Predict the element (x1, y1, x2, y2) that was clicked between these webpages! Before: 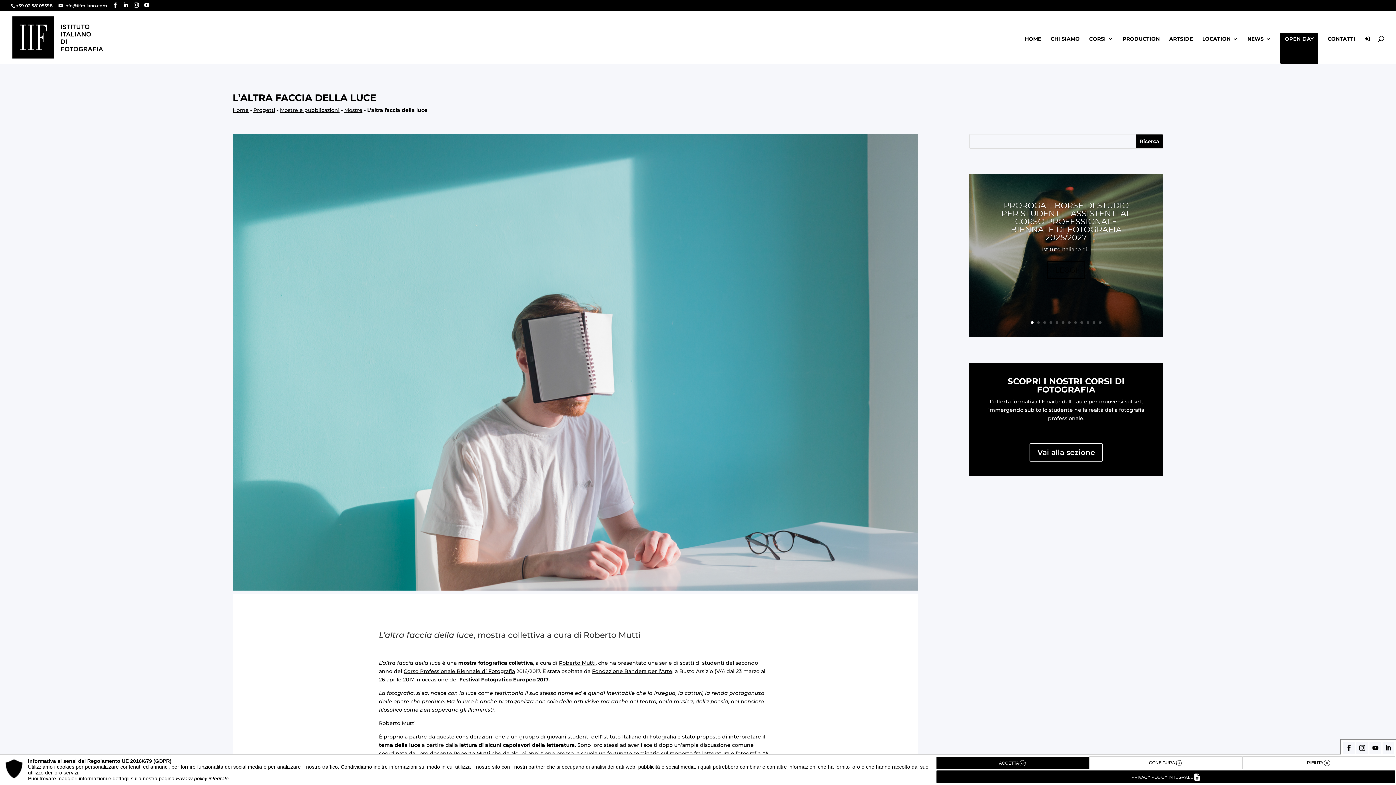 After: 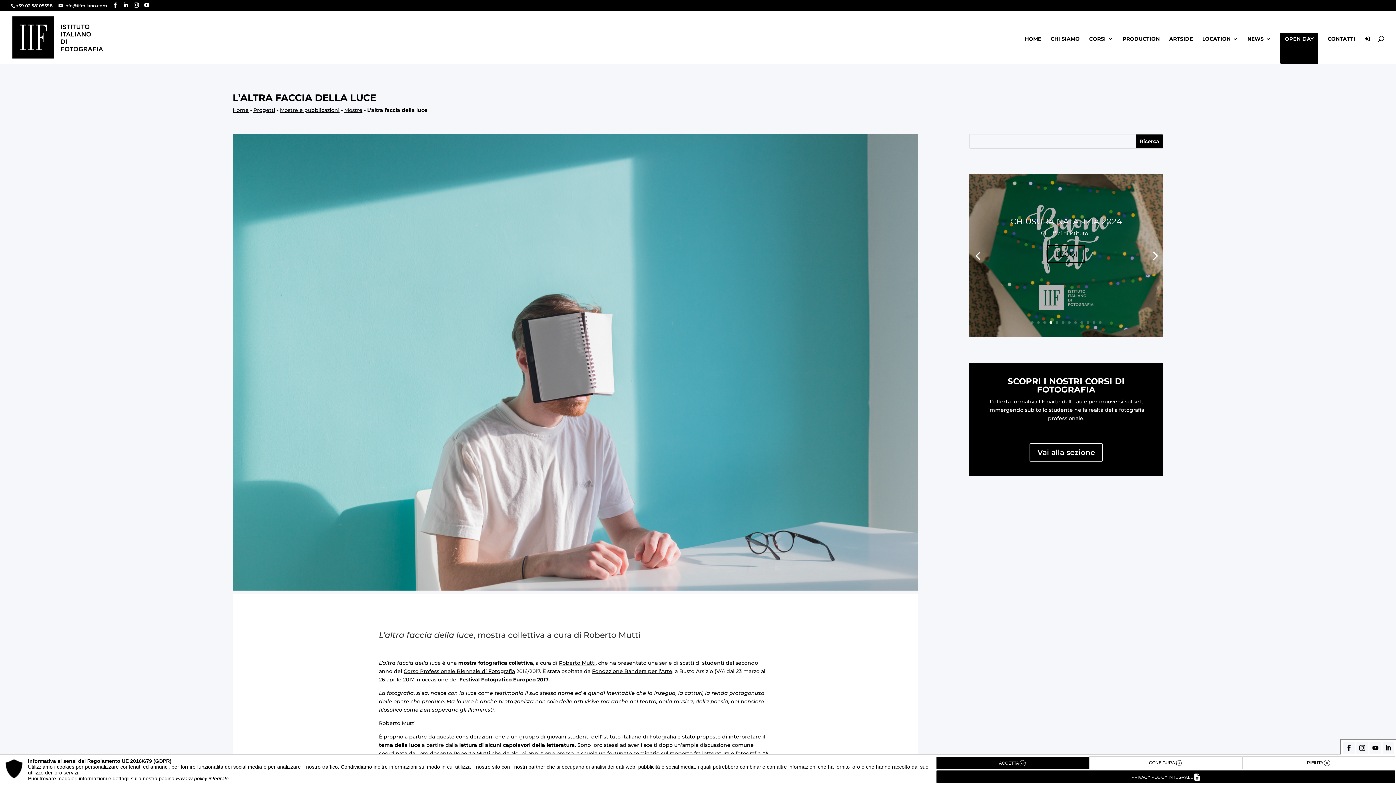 Action: label: 4 bbox: (1049, 321, 1052, 324)